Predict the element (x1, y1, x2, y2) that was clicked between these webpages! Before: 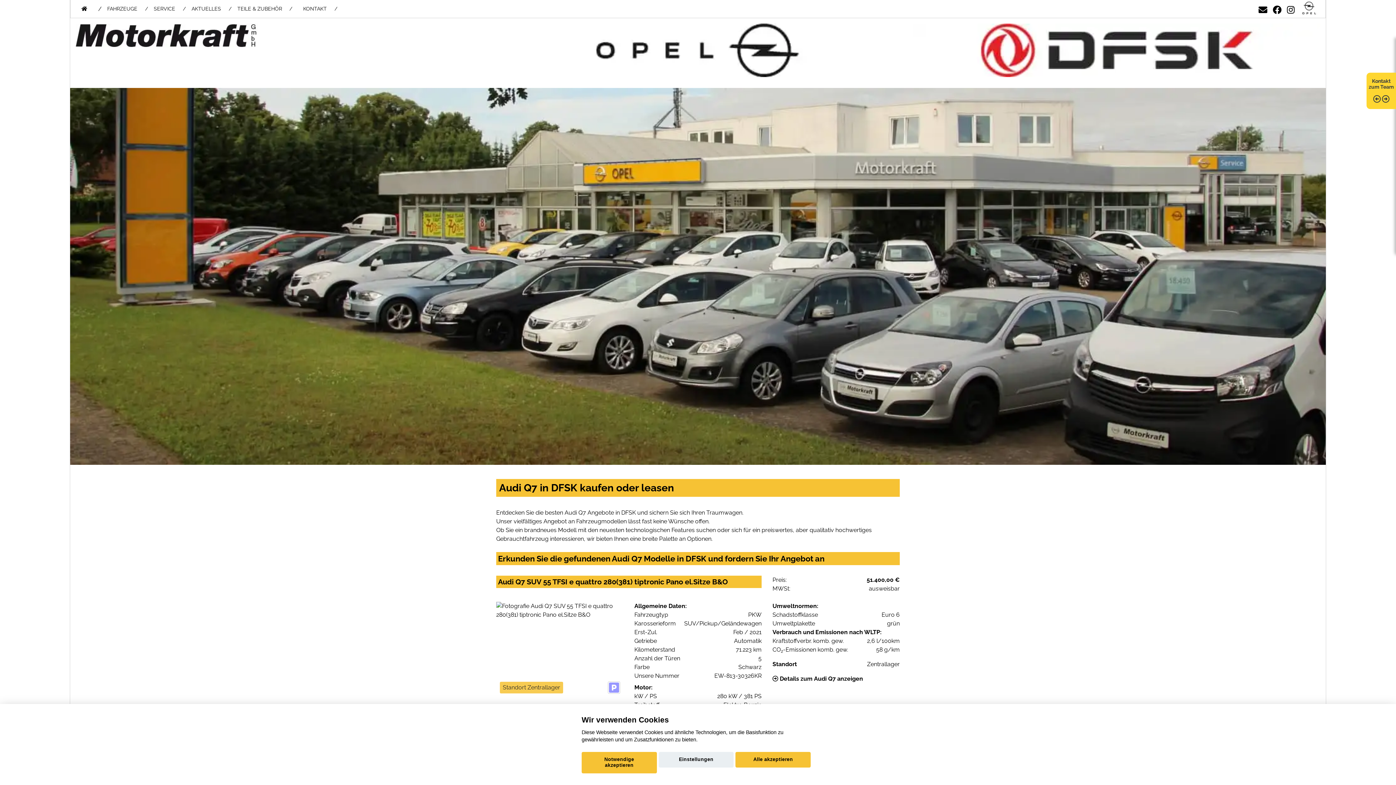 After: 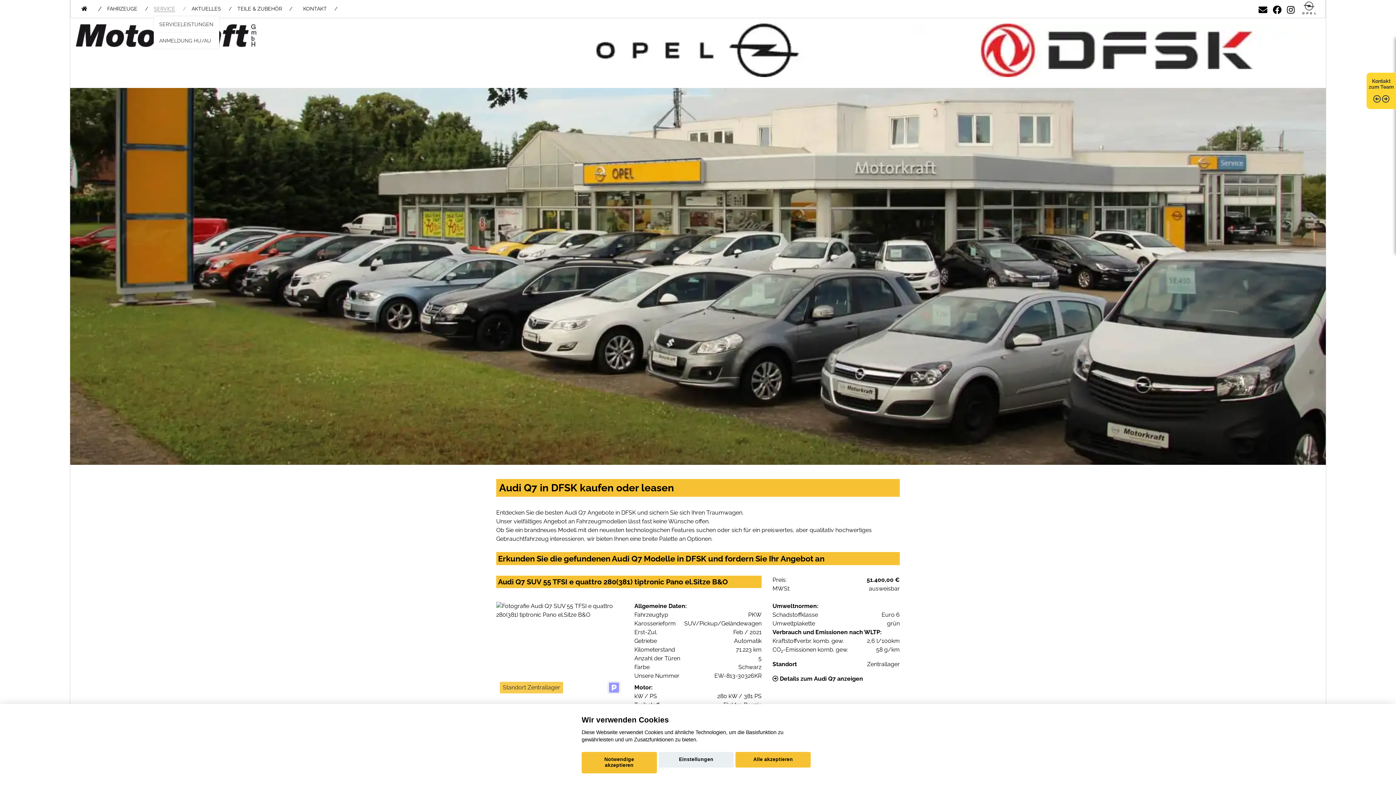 Action: label: SERVICE bbox: (148, 0, 186, 16)